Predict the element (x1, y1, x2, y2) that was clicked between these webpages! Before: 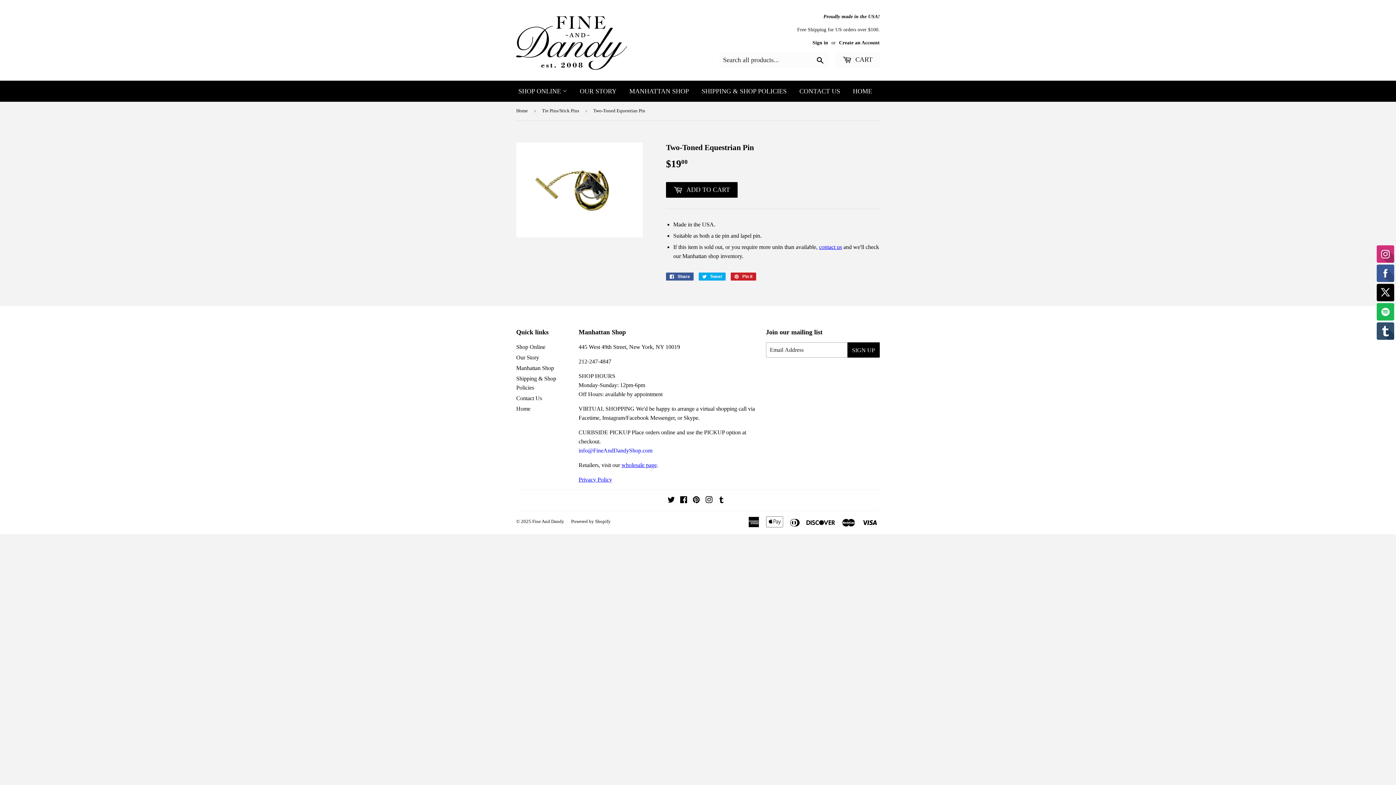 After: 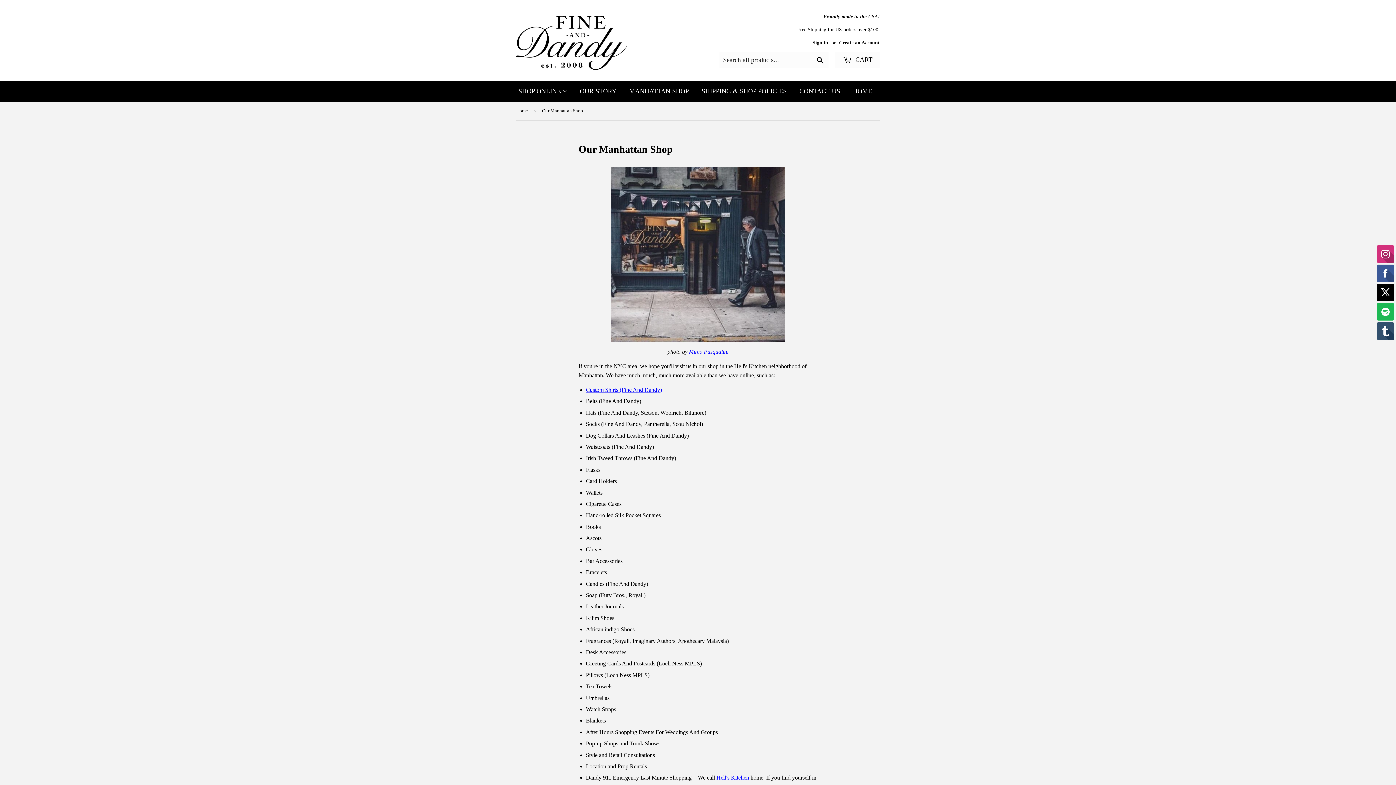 Action: bbox: (516, 365, 554, 371) label: Manhattan Shop